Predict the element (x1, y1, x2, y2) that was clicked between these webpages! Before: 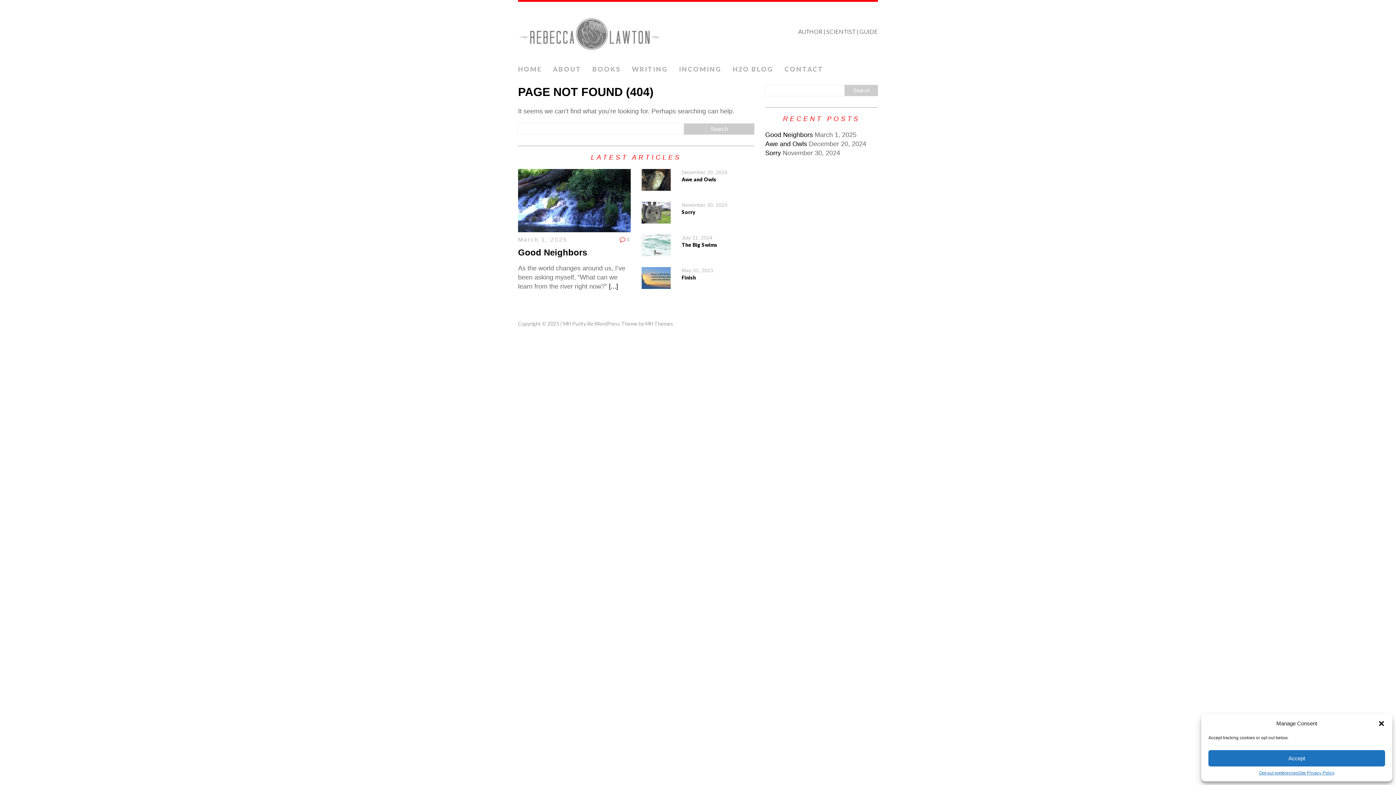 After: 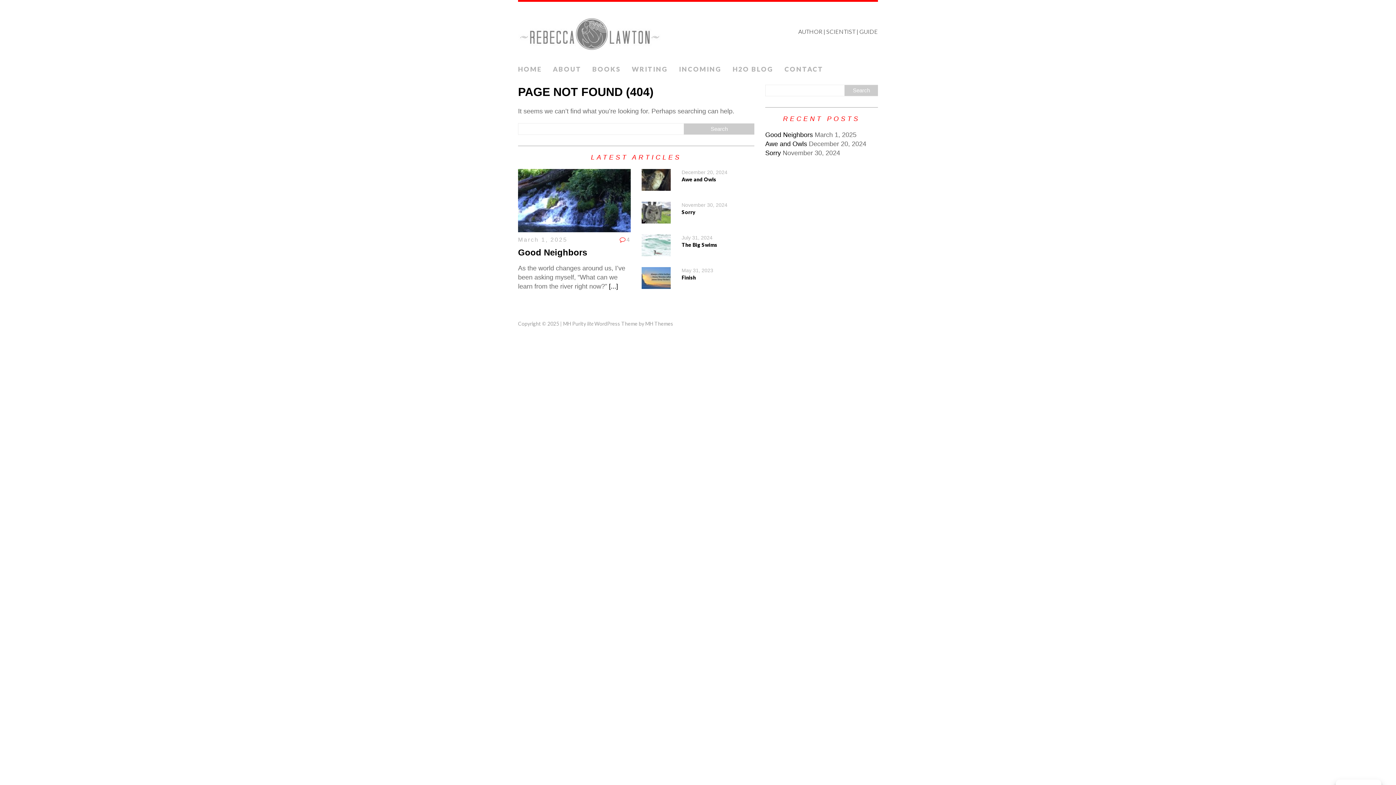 Action: bbox: (1208, 750, 1385, 766) label: Accept